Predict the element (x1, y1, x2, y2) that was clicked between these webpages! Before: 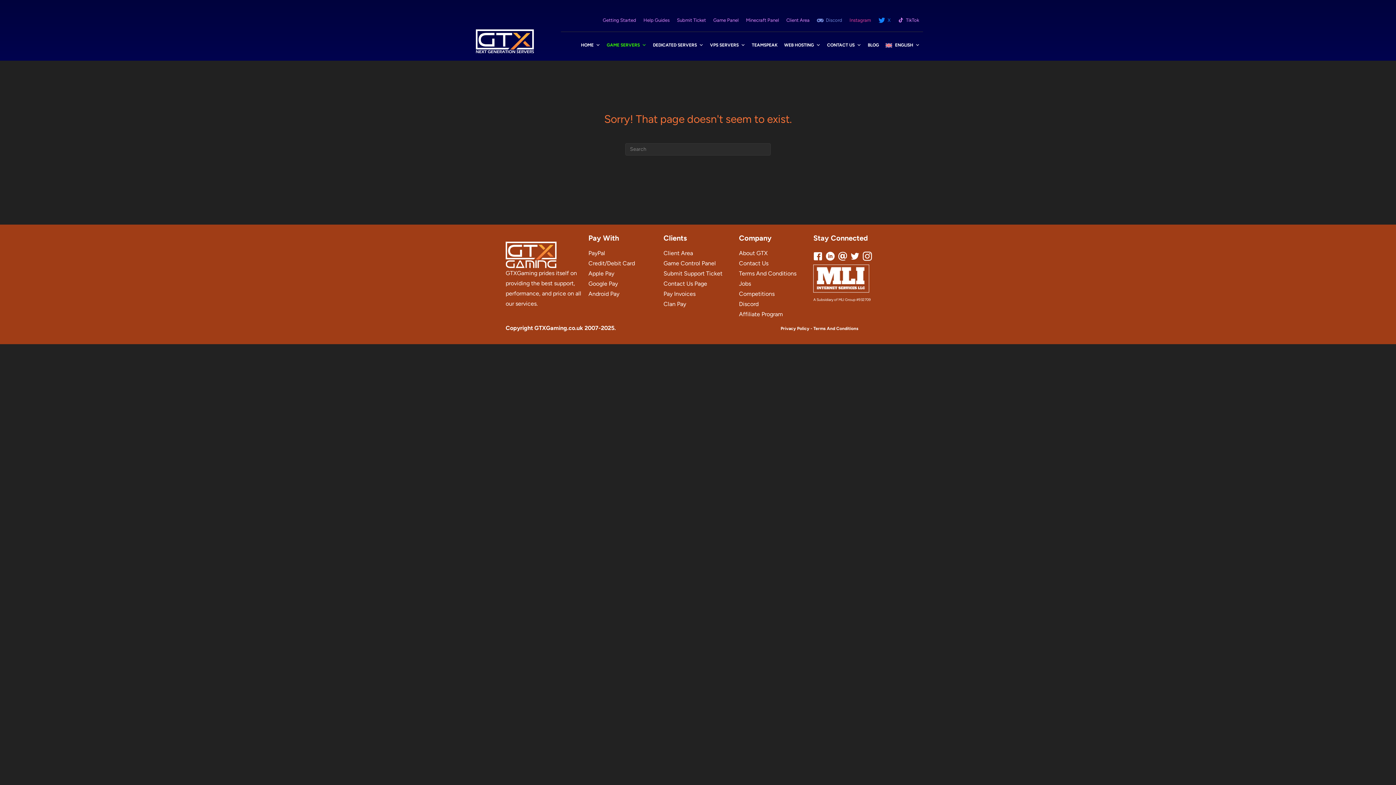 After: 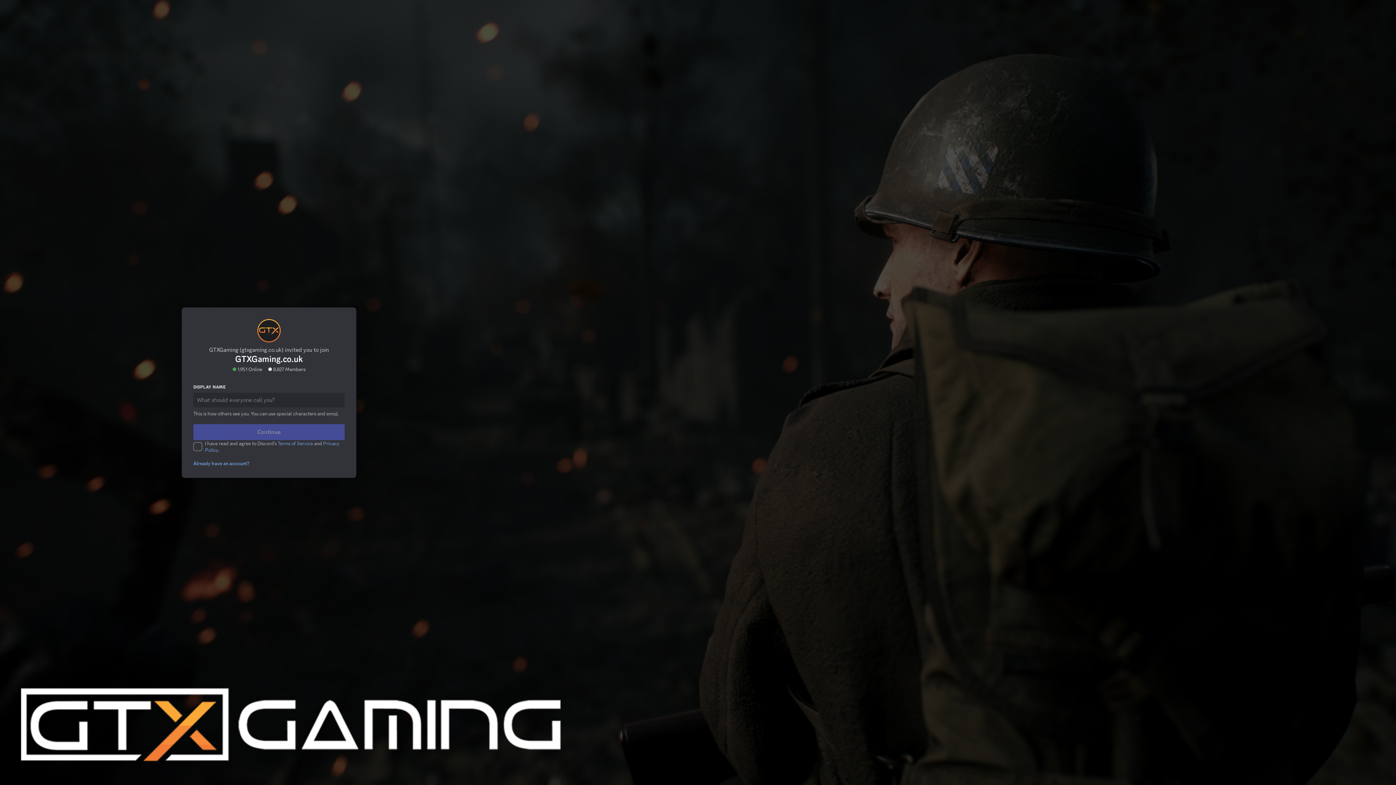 Action: label: Discord bbox: (813, 14, 845, 26)